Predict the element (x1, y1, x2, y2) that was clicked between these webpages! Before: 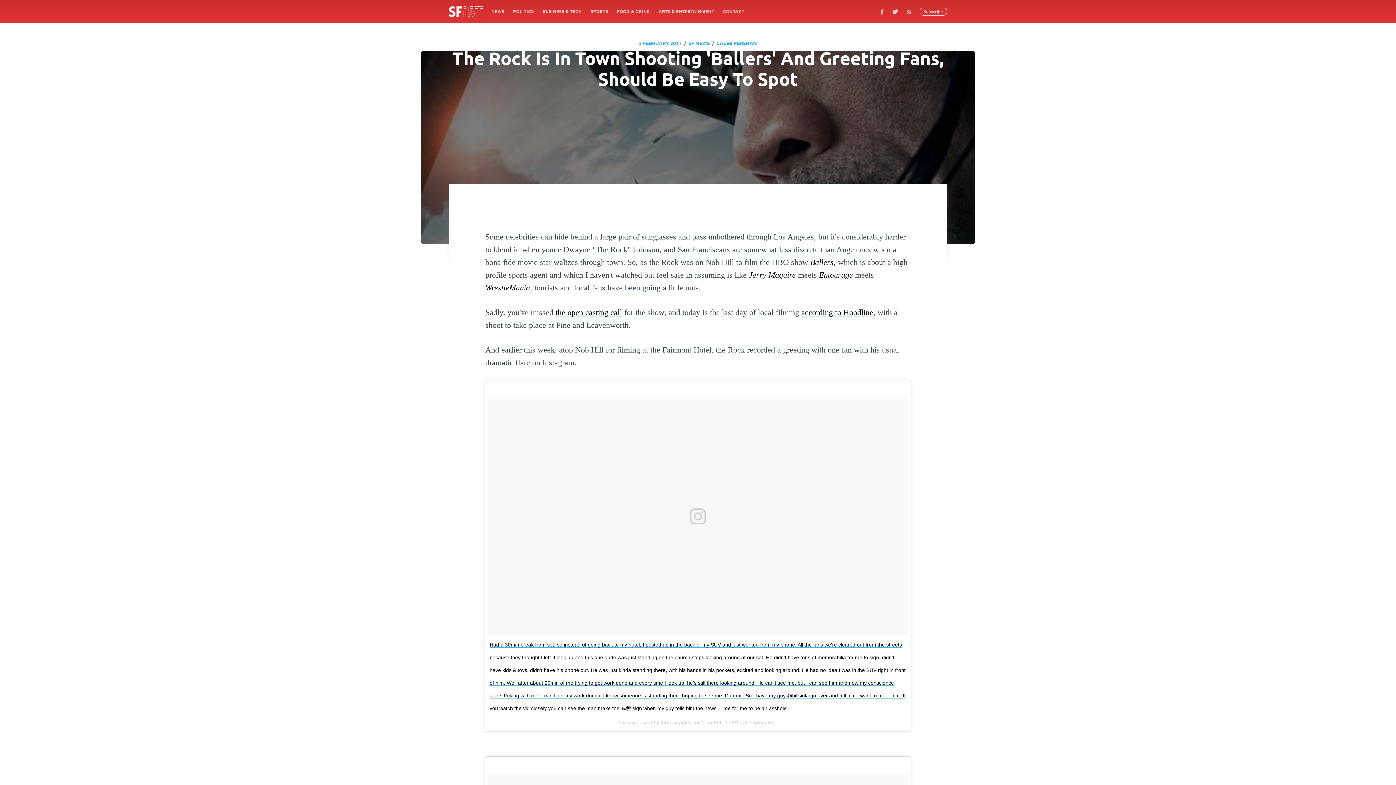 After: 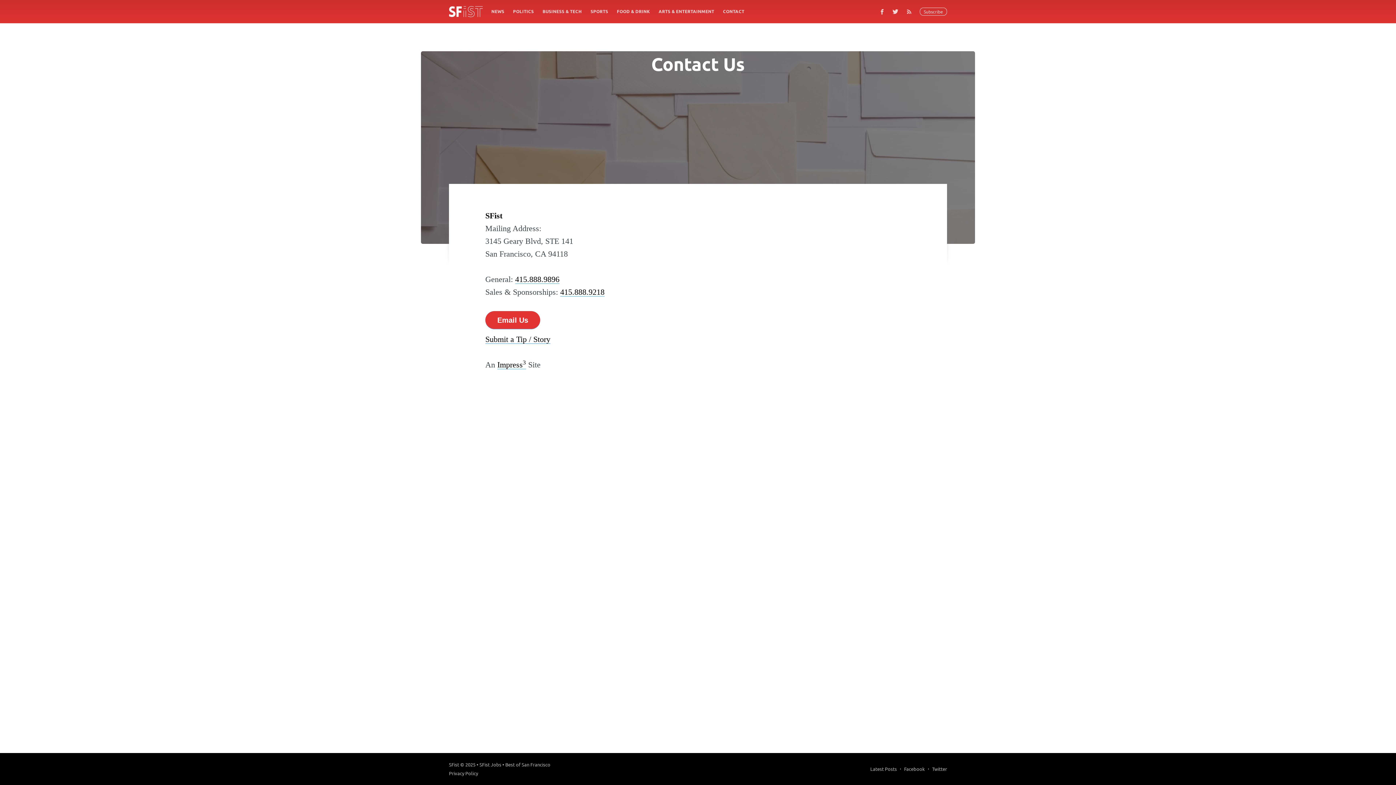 Action: label: CONTACT bbox: (718, 4, 748, 18)